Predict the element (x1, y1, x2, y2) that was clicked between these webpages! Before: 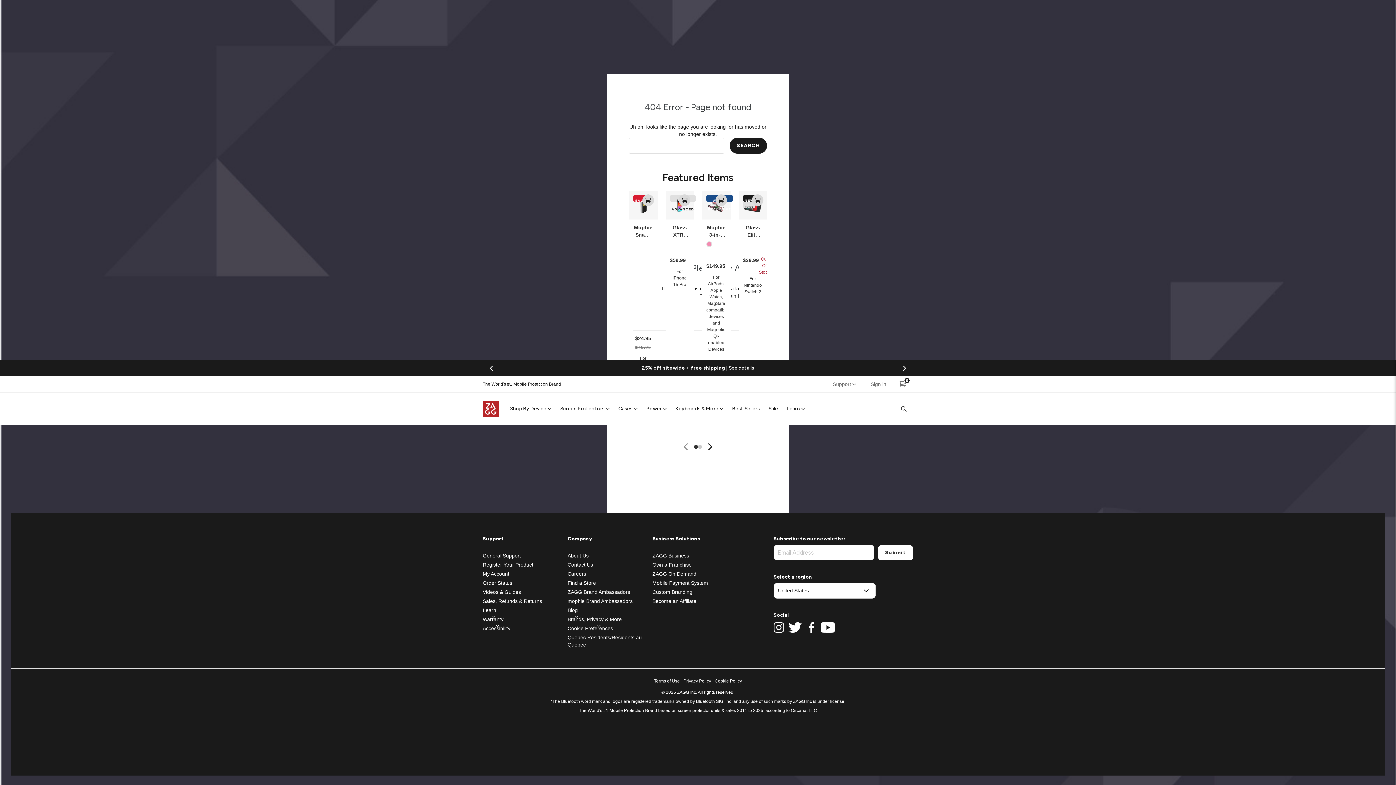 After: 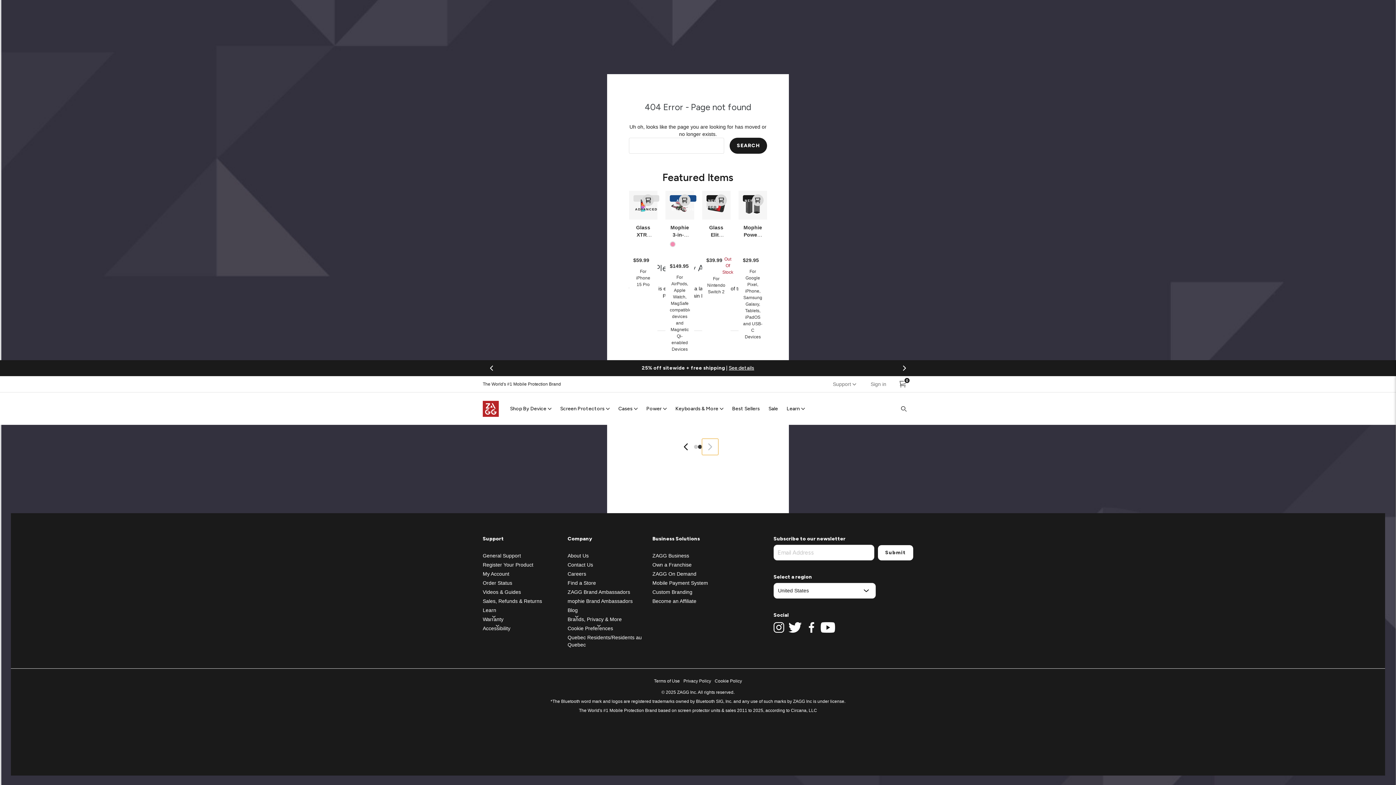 Action: label: Next Slide bbox: (702, 438, 718, 455)